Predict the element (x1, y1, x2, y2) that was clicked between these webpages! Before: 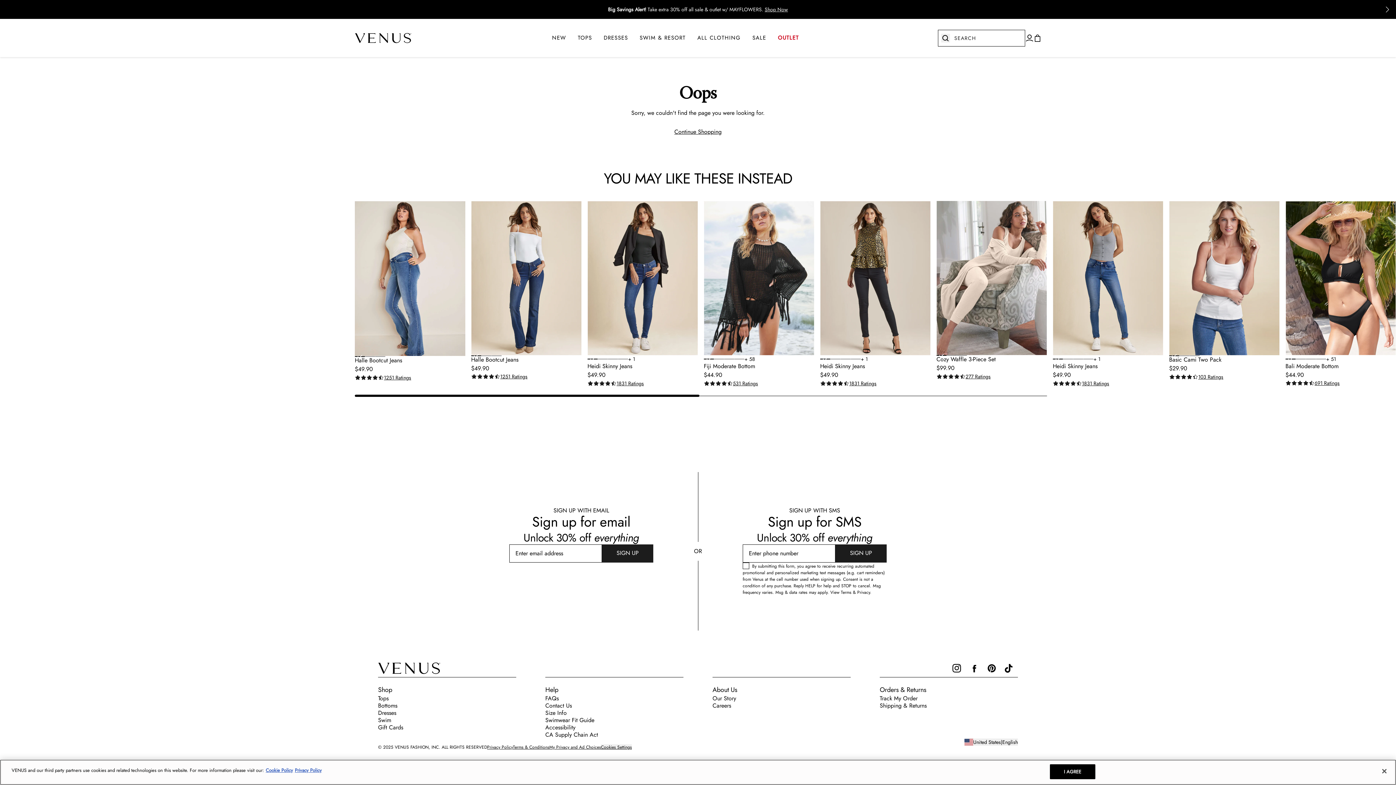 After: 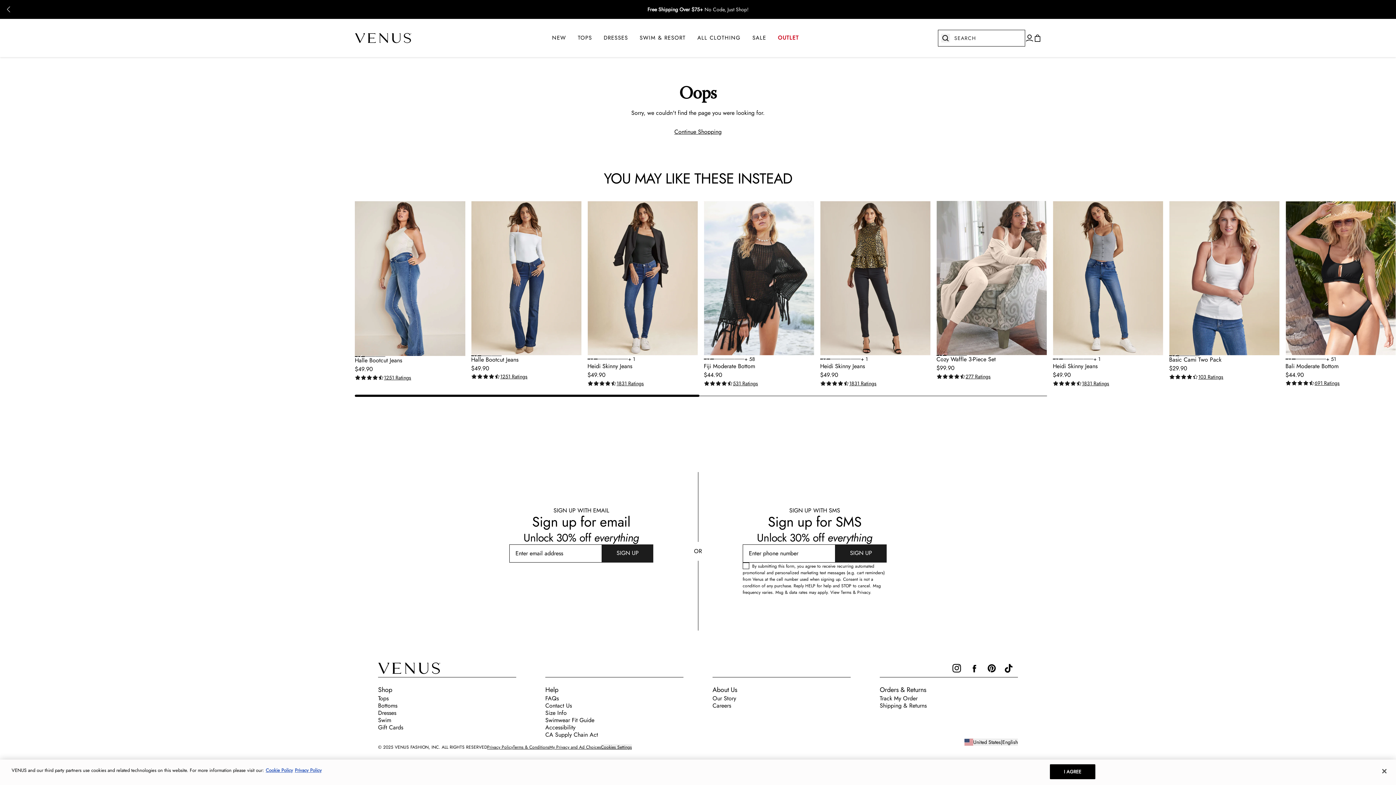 Action: label: instagram link bbox: (952, 664, 961, 673)